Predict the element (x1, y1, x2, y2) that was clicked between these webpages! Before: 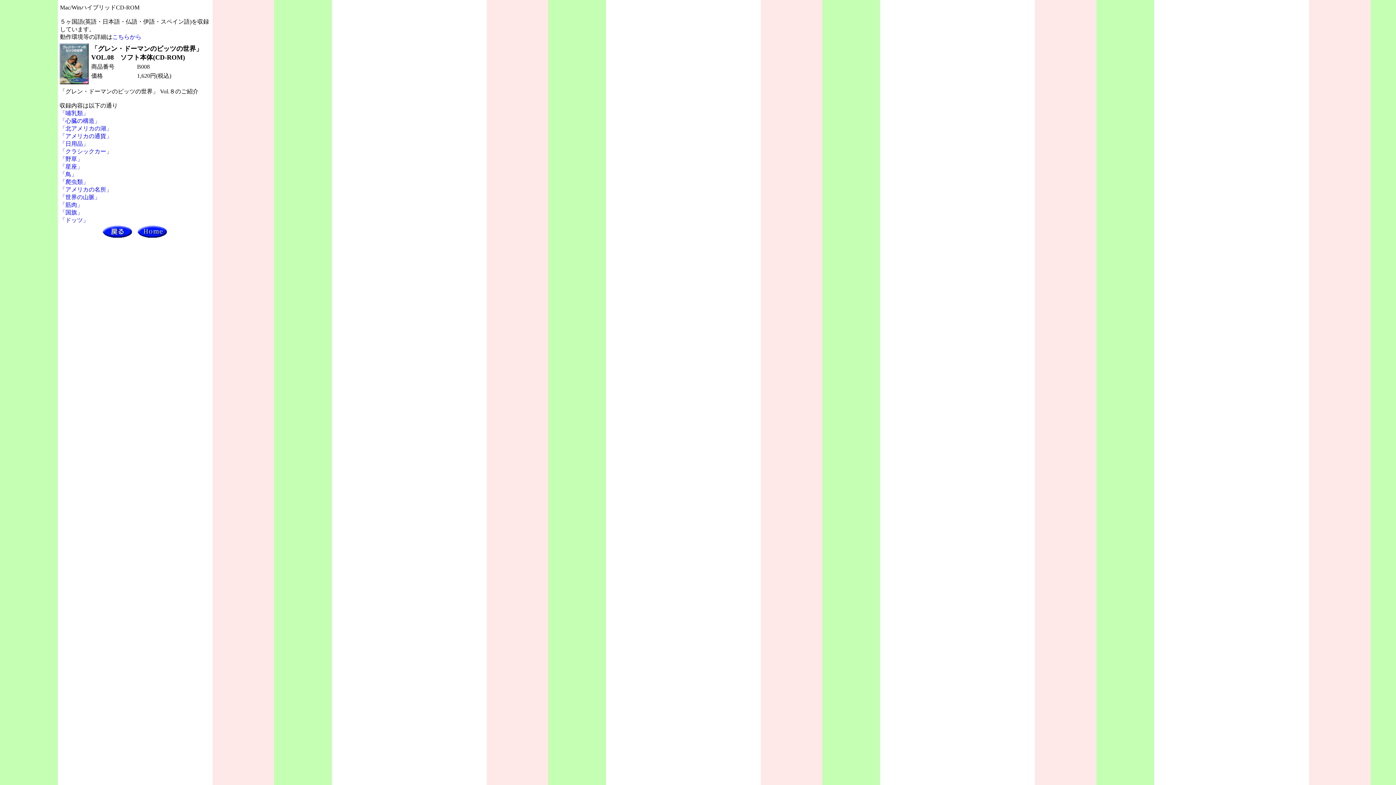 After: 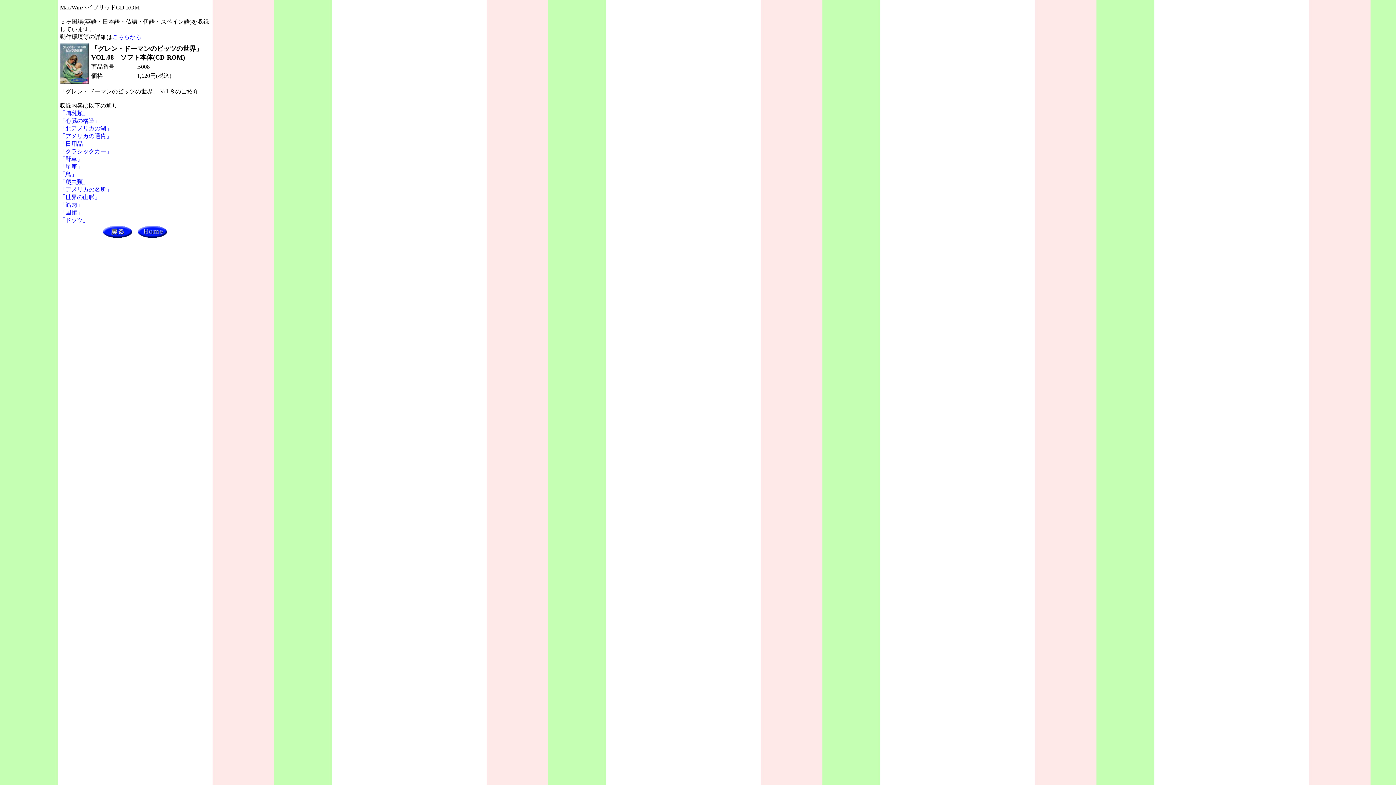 Action: label: こちらから bbox: (112, 33, 141, 40)